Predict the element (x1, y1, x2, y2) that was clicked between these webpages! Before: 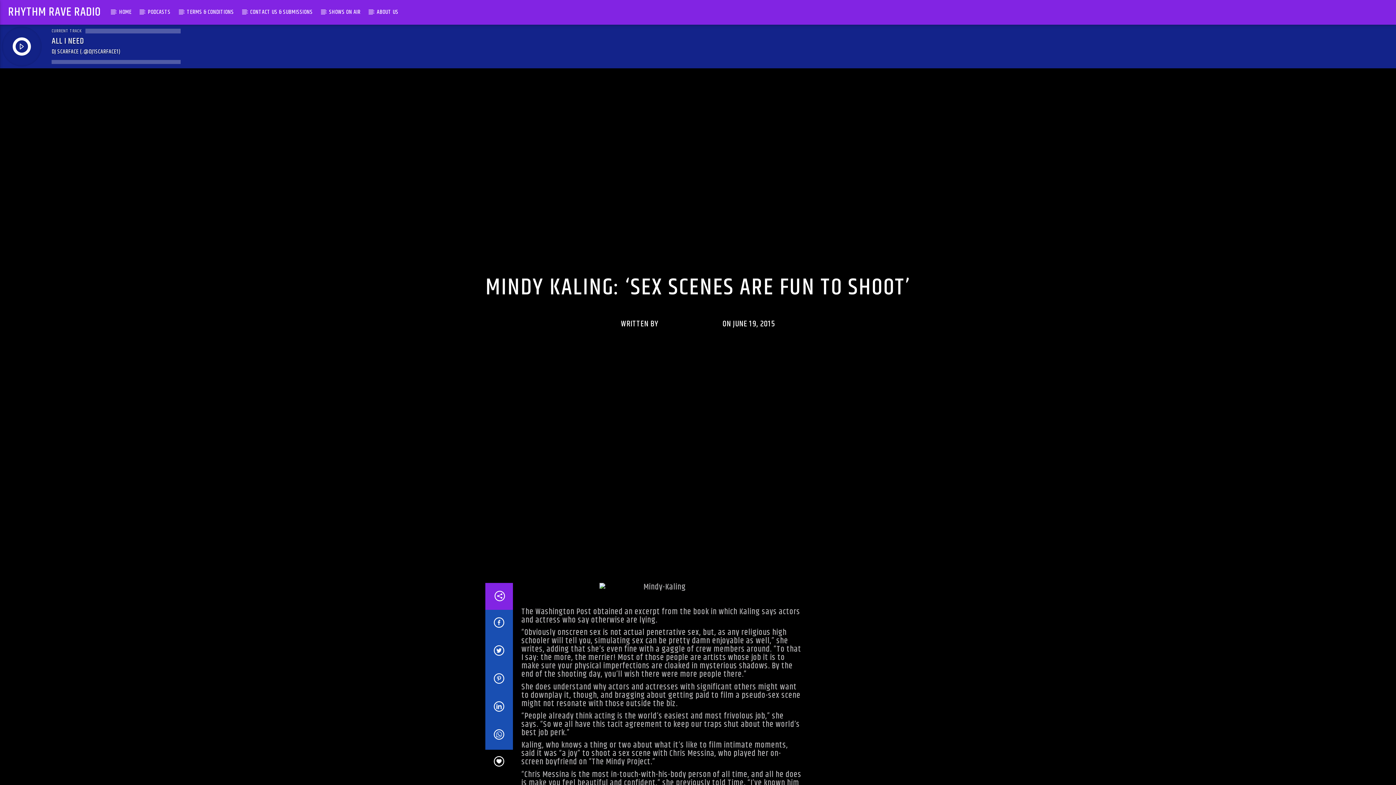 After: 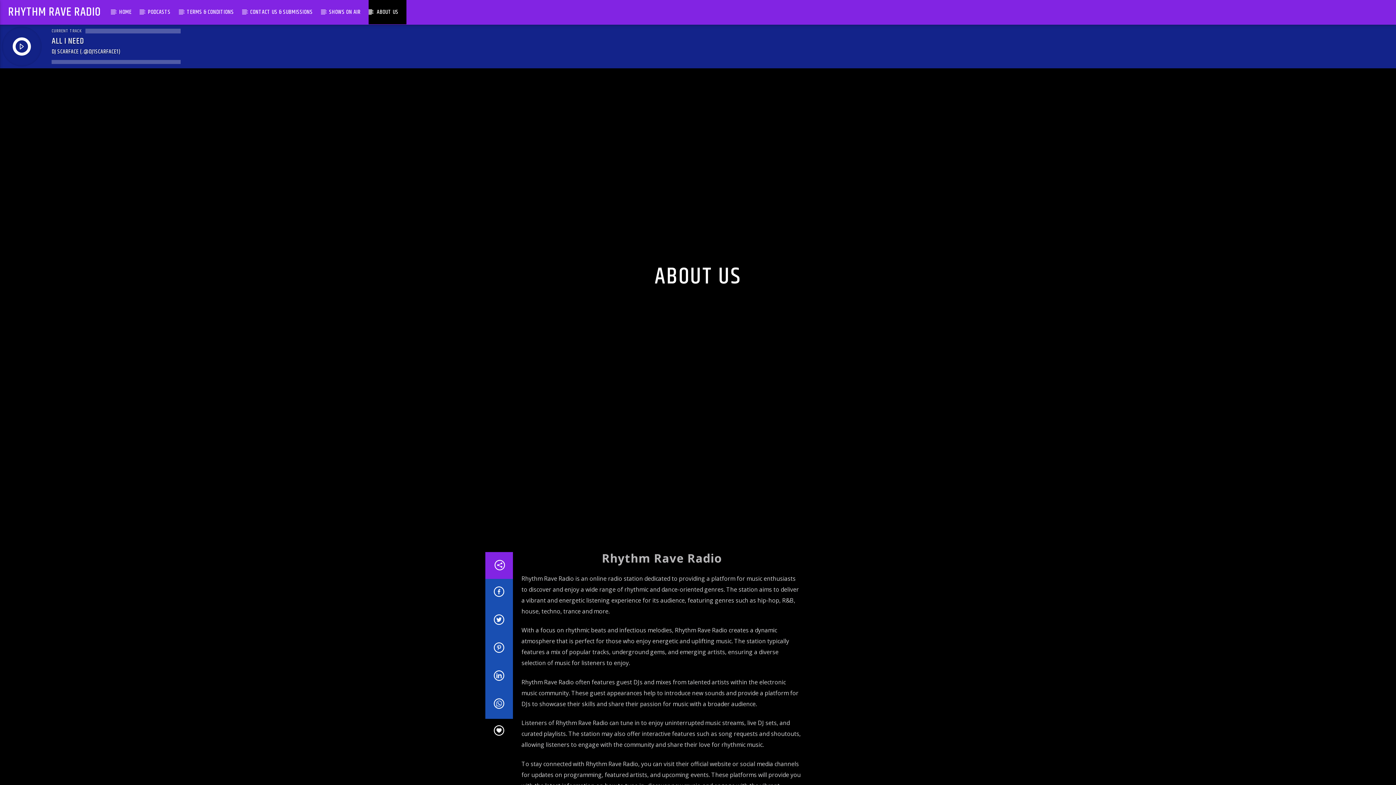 Action: label: ABOUT US bbox: (368, 0, 406, 24)